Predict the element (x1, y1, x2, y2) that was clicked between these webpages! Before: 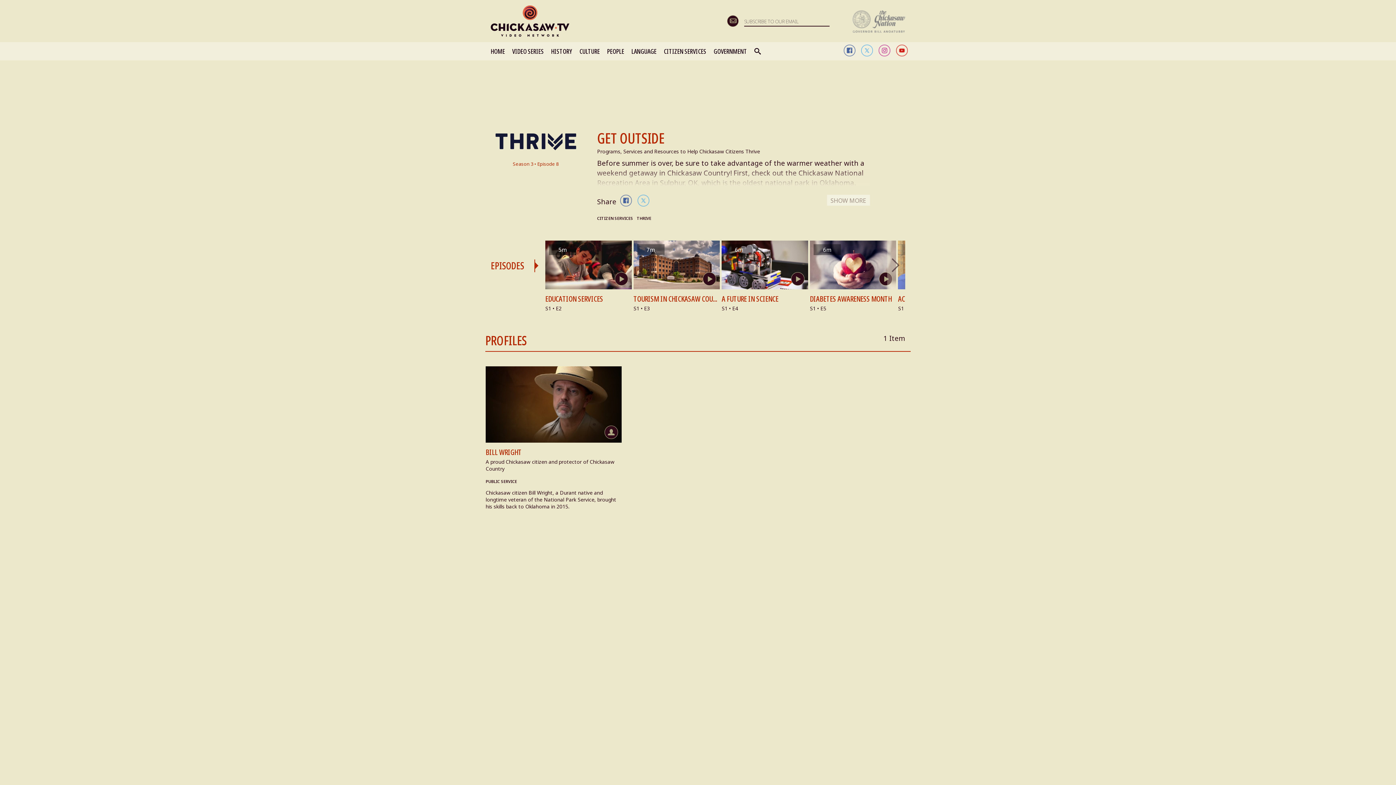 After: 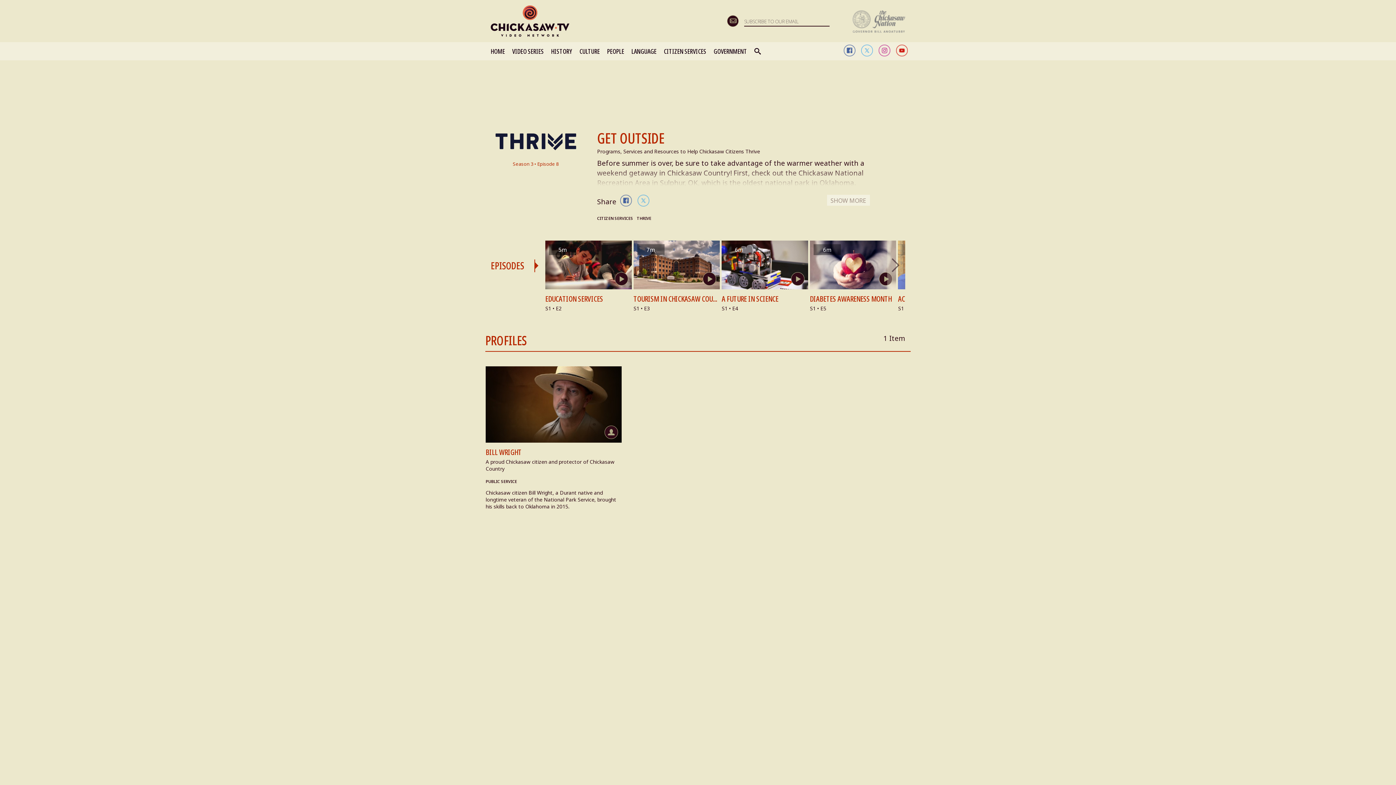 Action: bbox: (847, 5, 910, 37)